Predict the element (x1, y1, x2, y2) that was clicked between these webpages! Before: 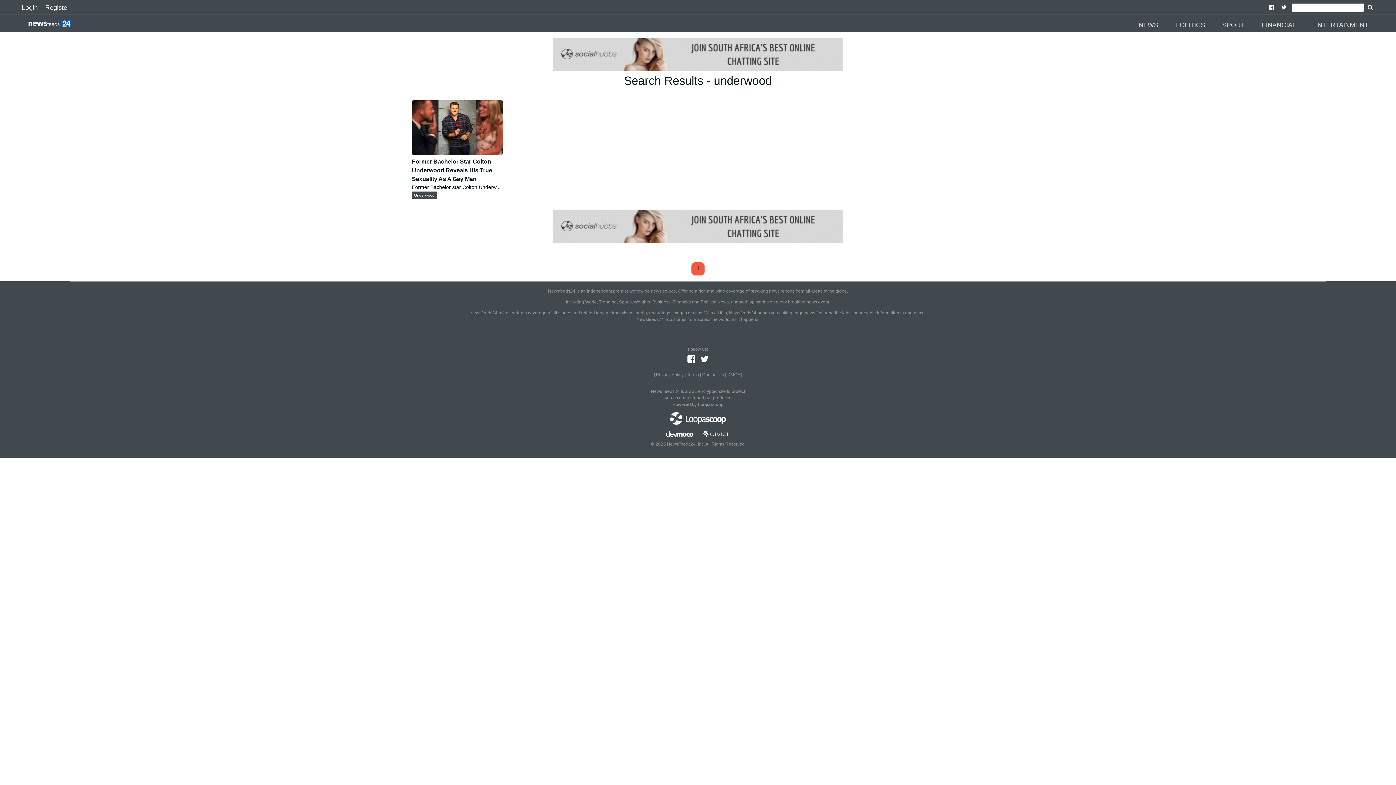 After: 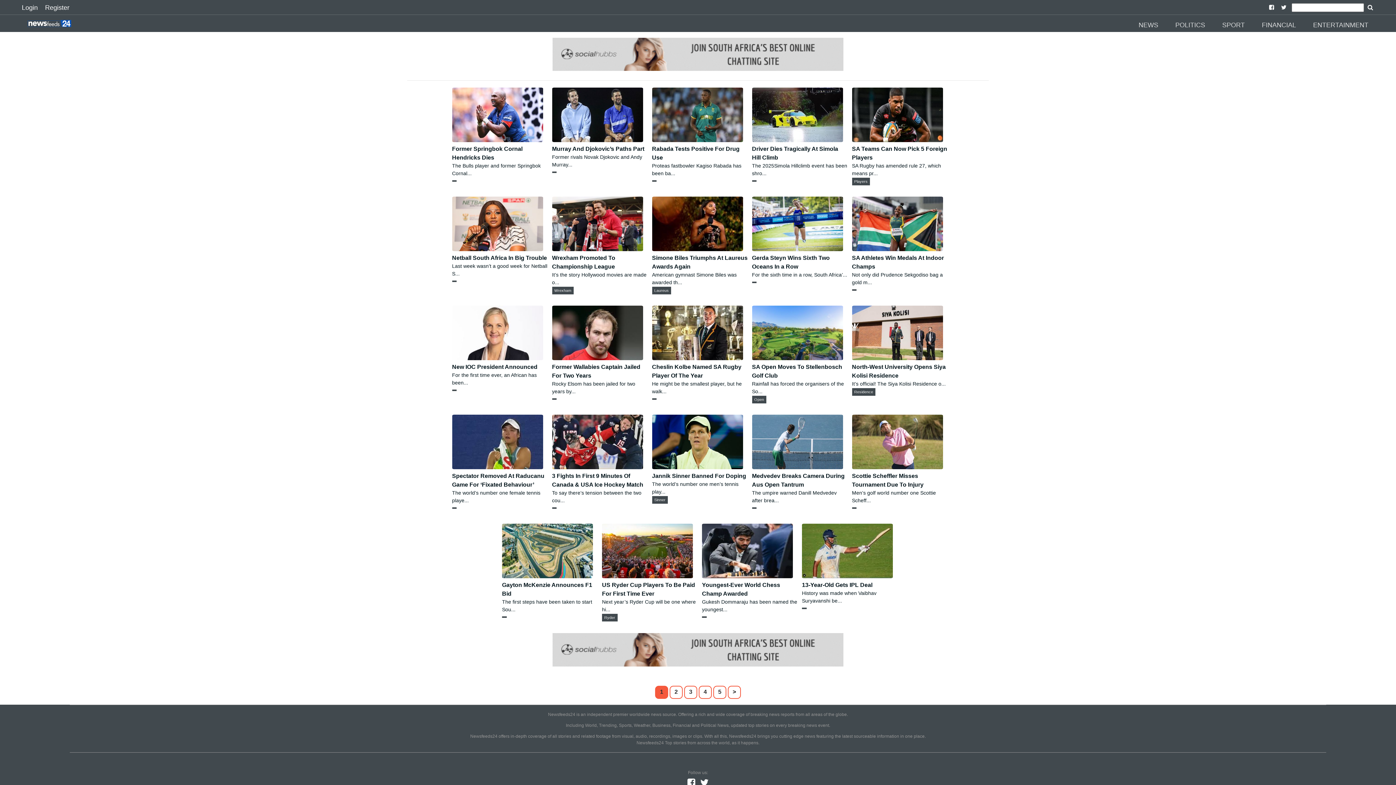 Action: bbox: (1220, 19, 1248, 30) label: SPORT